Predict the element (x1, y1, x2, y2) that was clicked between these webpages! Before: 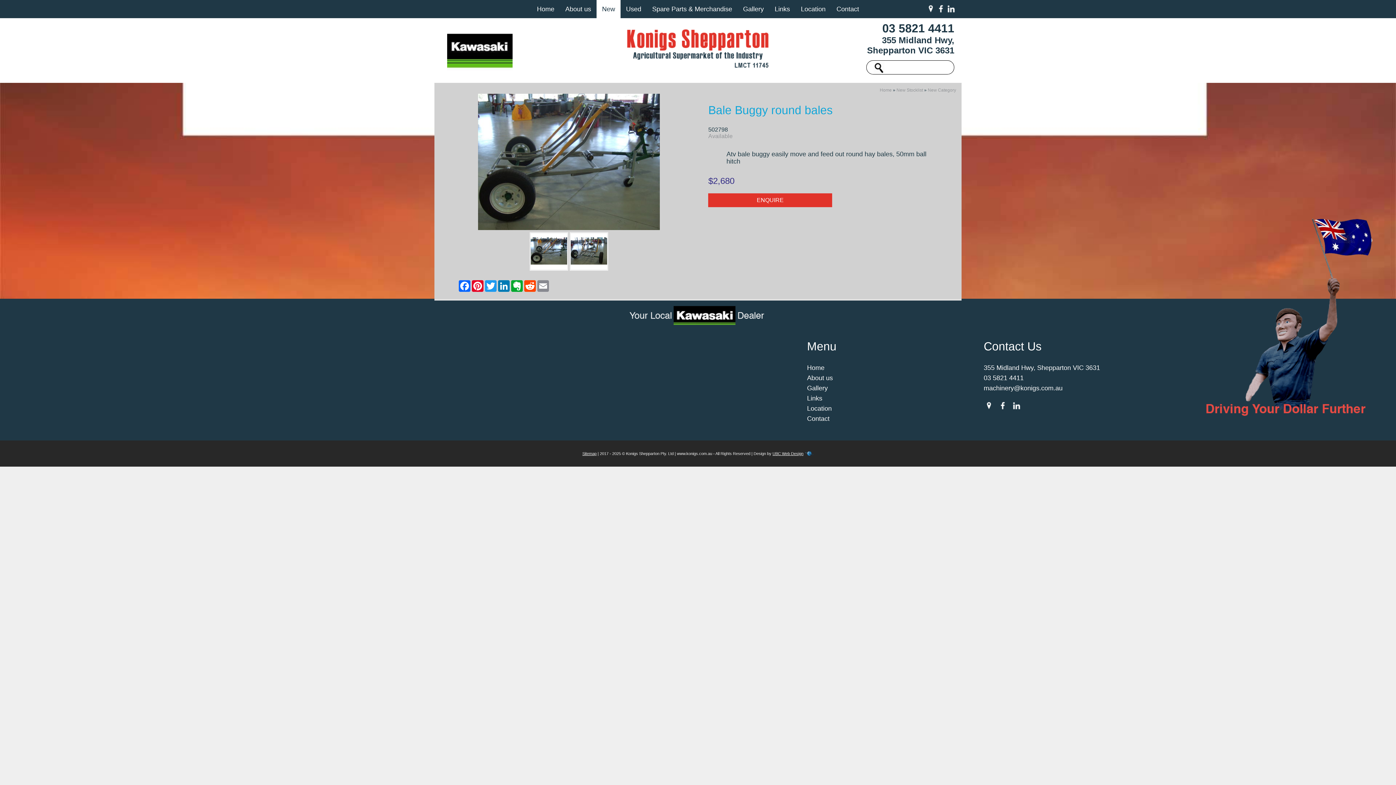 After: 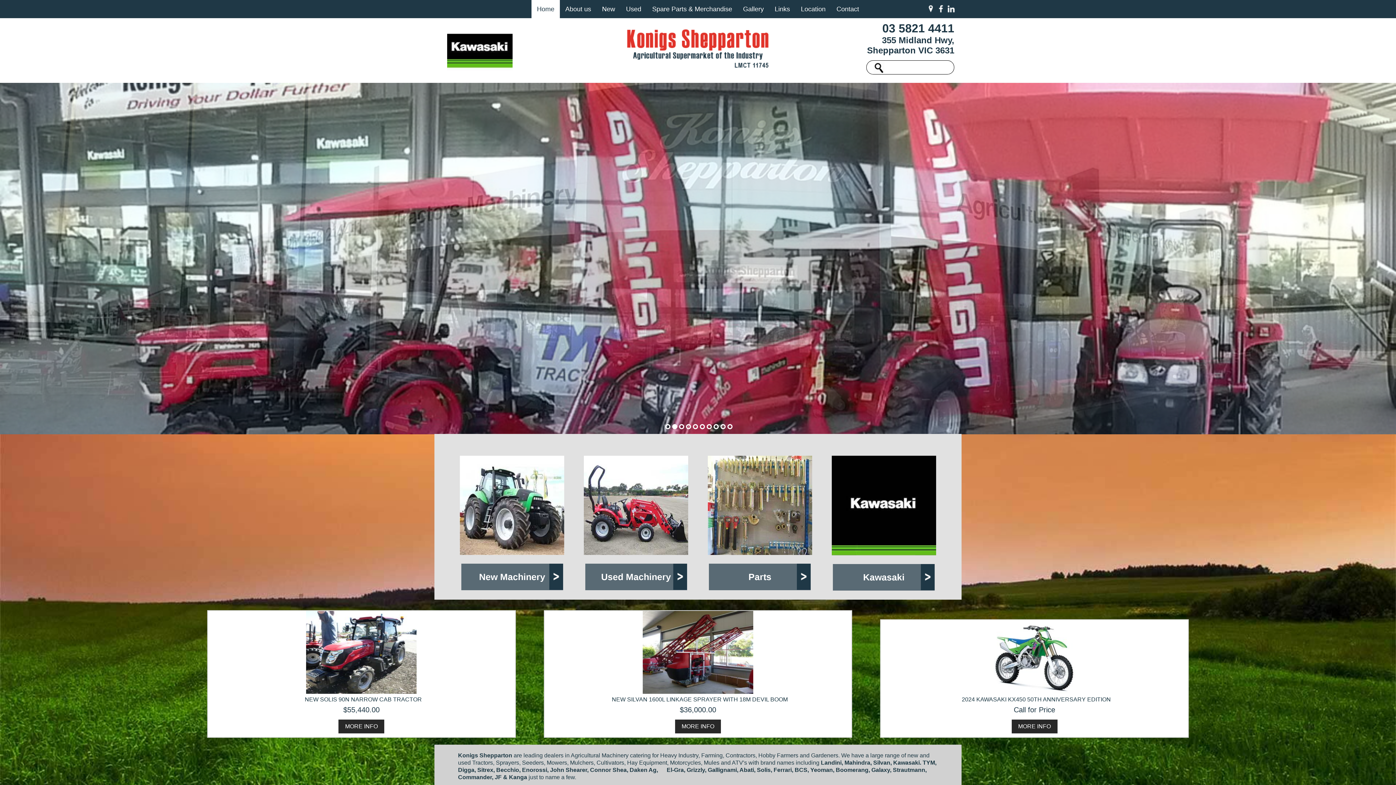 Action: label: Home bbox: (531, 0, 560, 18)